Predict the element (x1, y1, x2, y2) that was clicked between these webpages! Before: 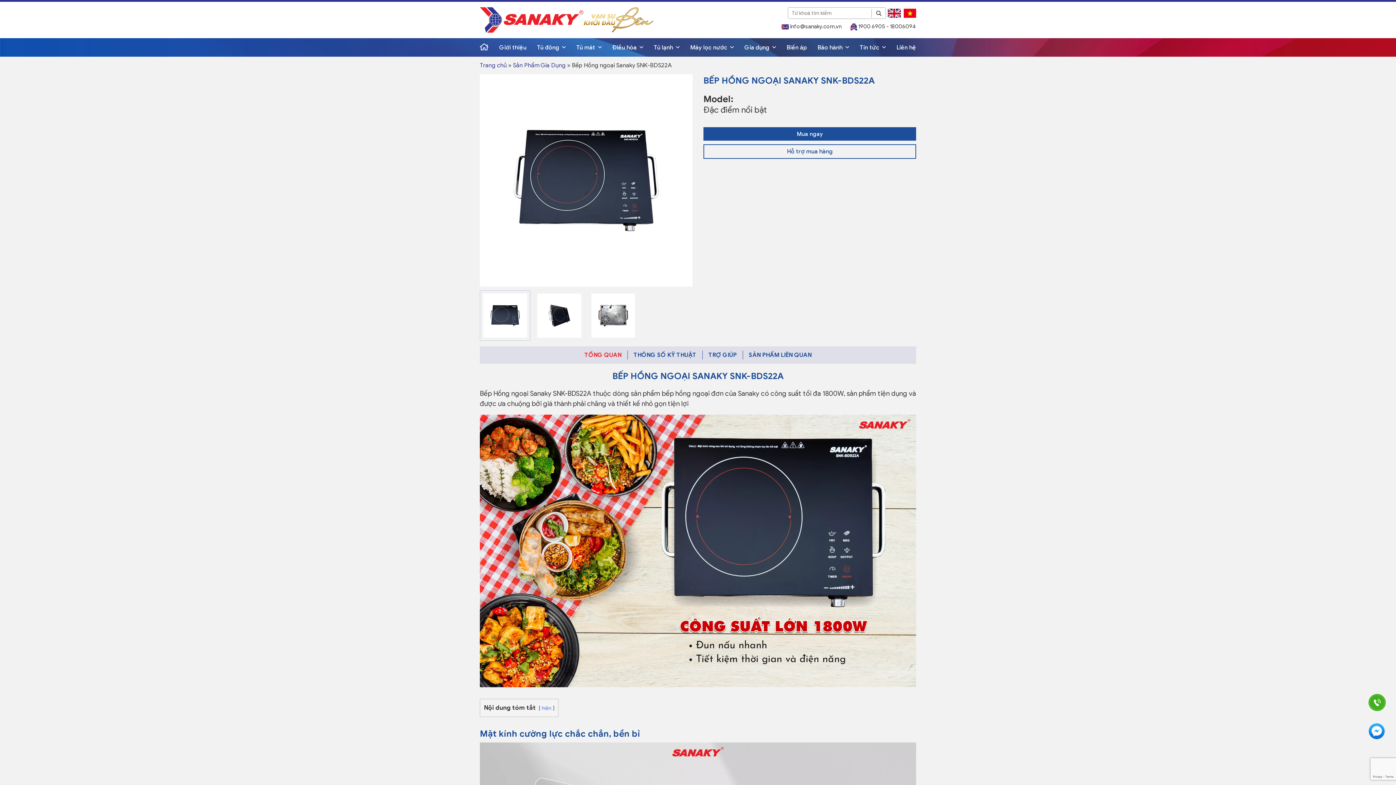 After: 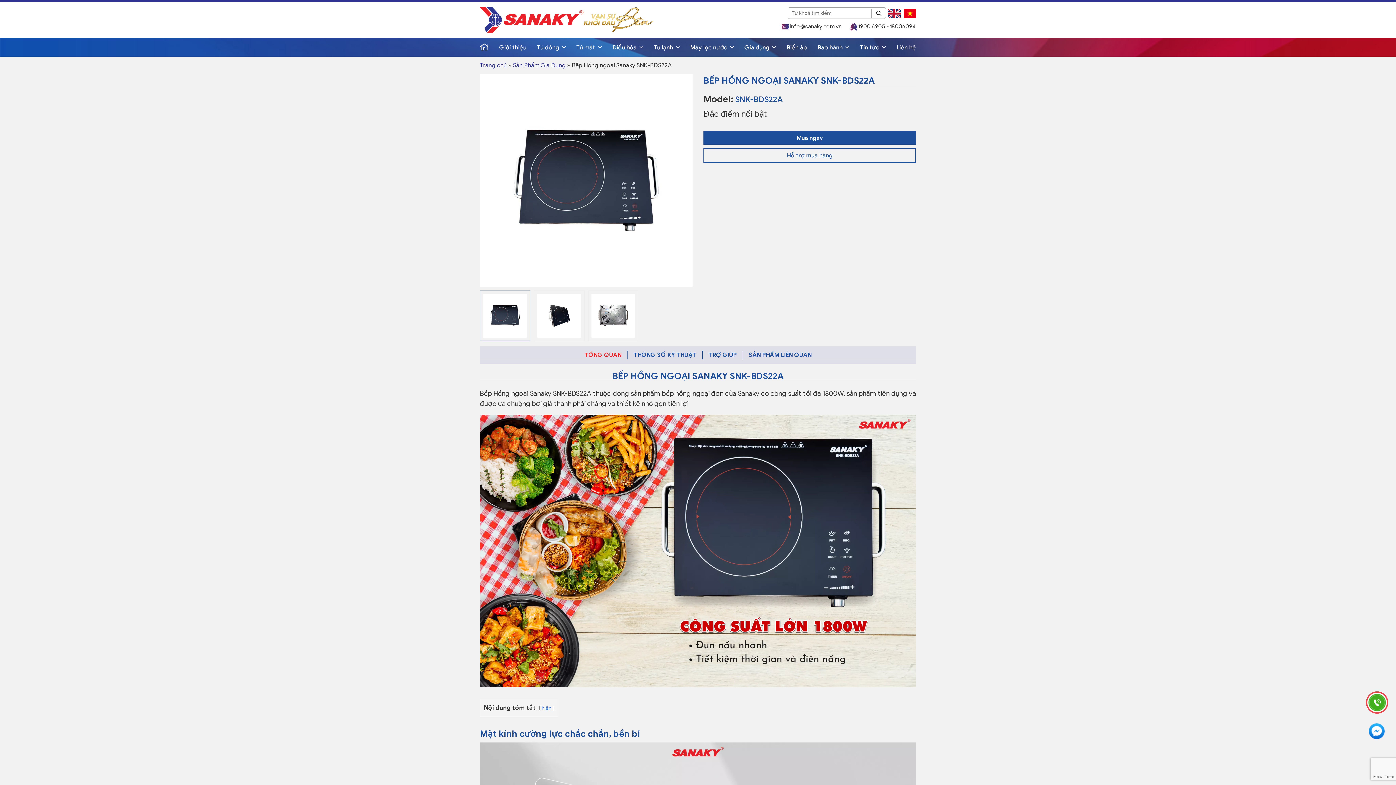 Action: bbox: (887, 8, 900, 17)